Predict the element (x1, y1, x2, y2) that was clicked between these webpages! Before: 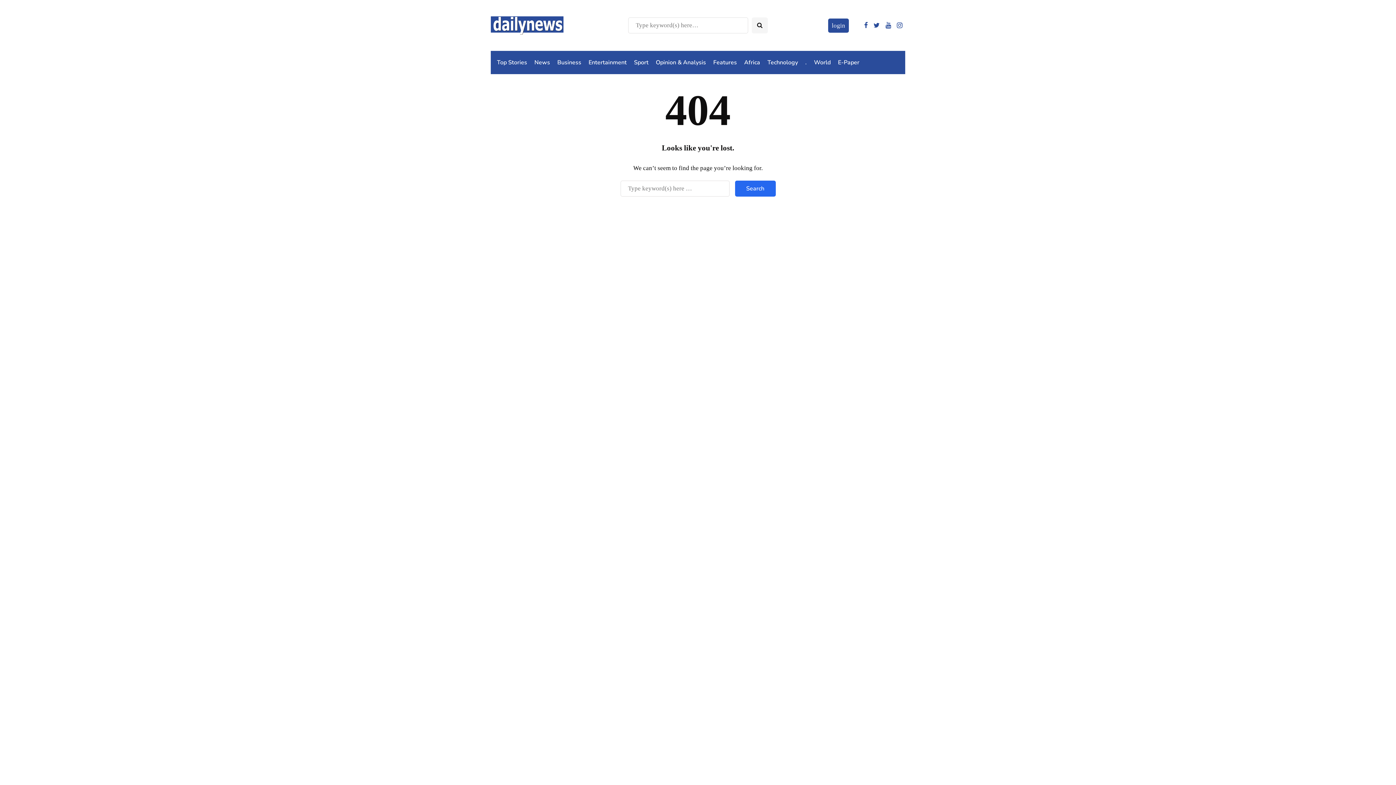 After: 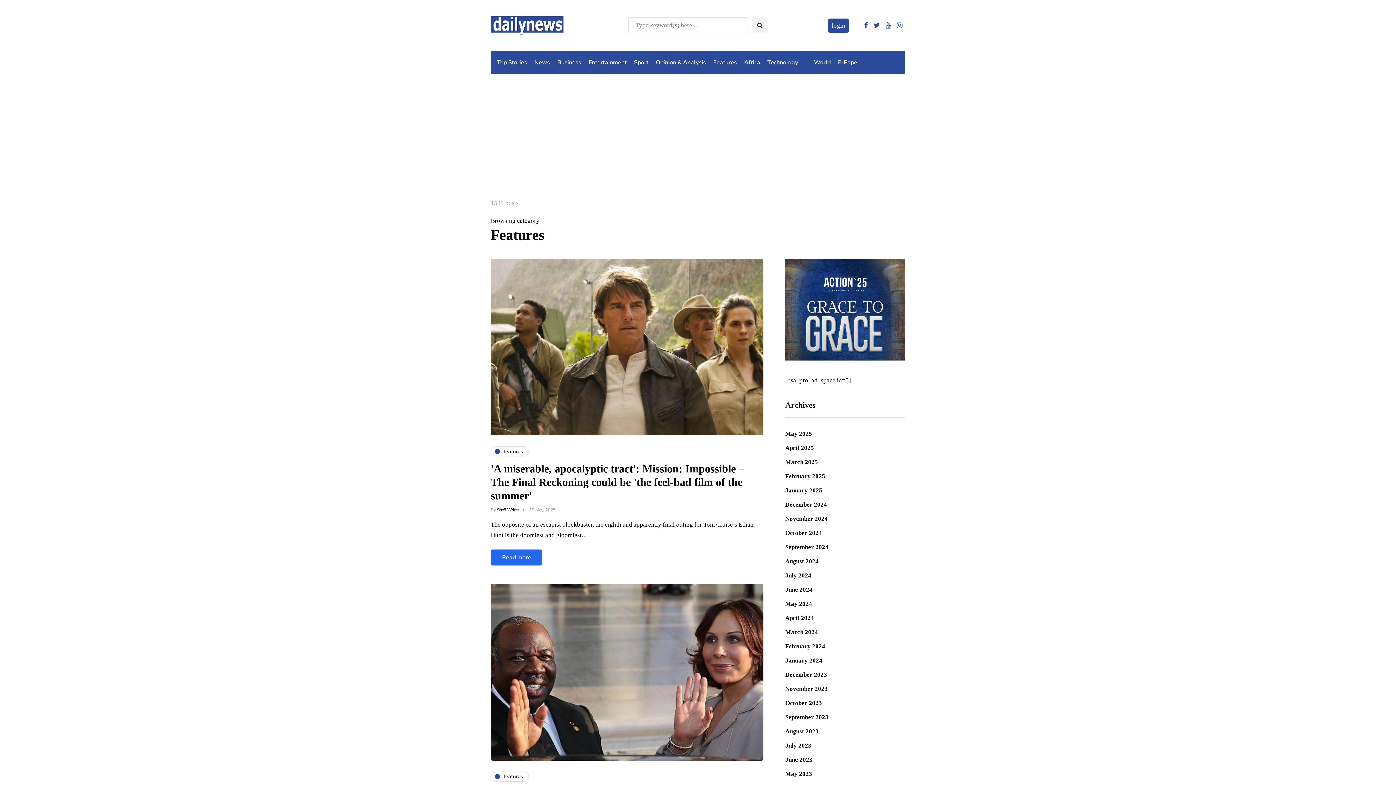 Action: label: Features bbox: (709, 54, 740, 70)